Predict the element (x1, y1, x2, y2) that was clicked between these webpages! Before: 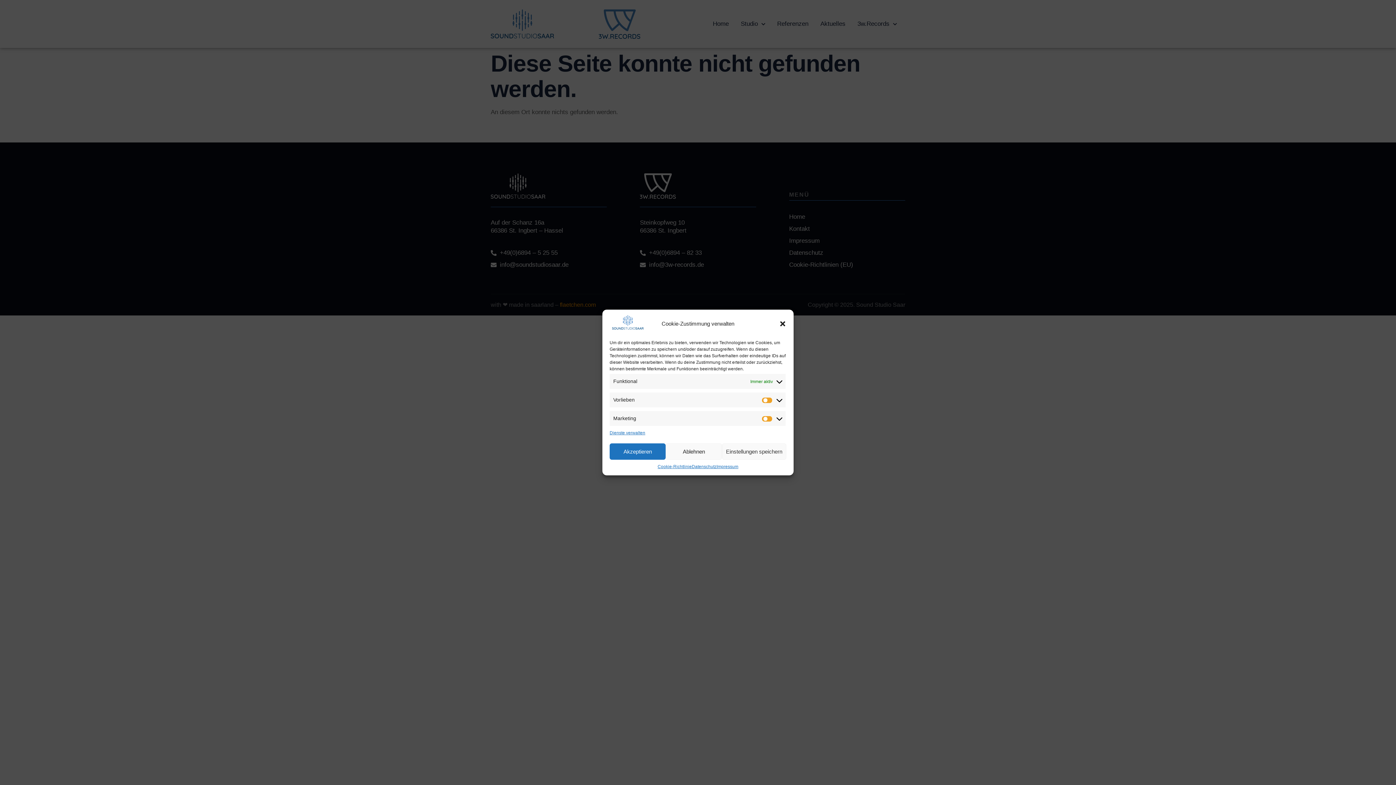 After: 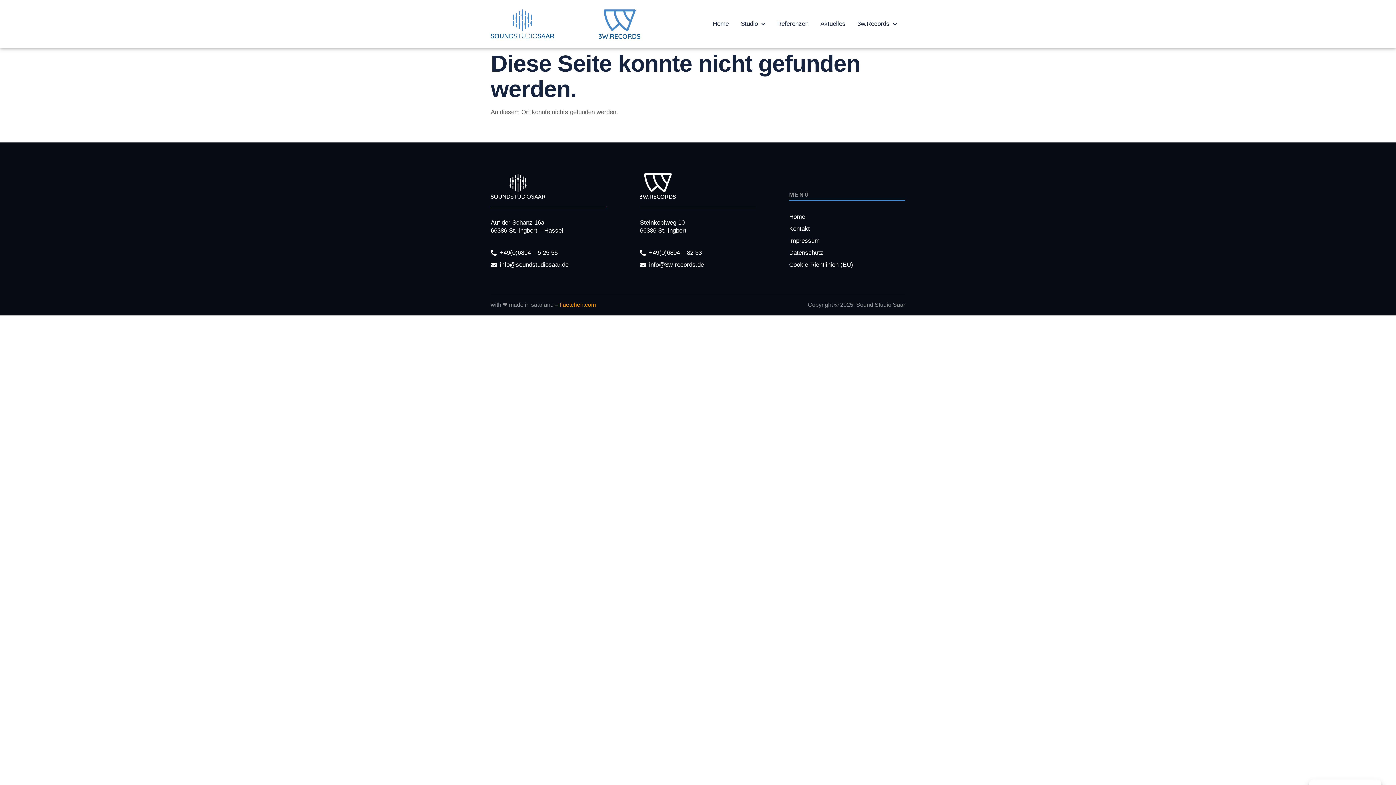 Action: label: Akzeptieren bbox: (609, 443, 665, 460)